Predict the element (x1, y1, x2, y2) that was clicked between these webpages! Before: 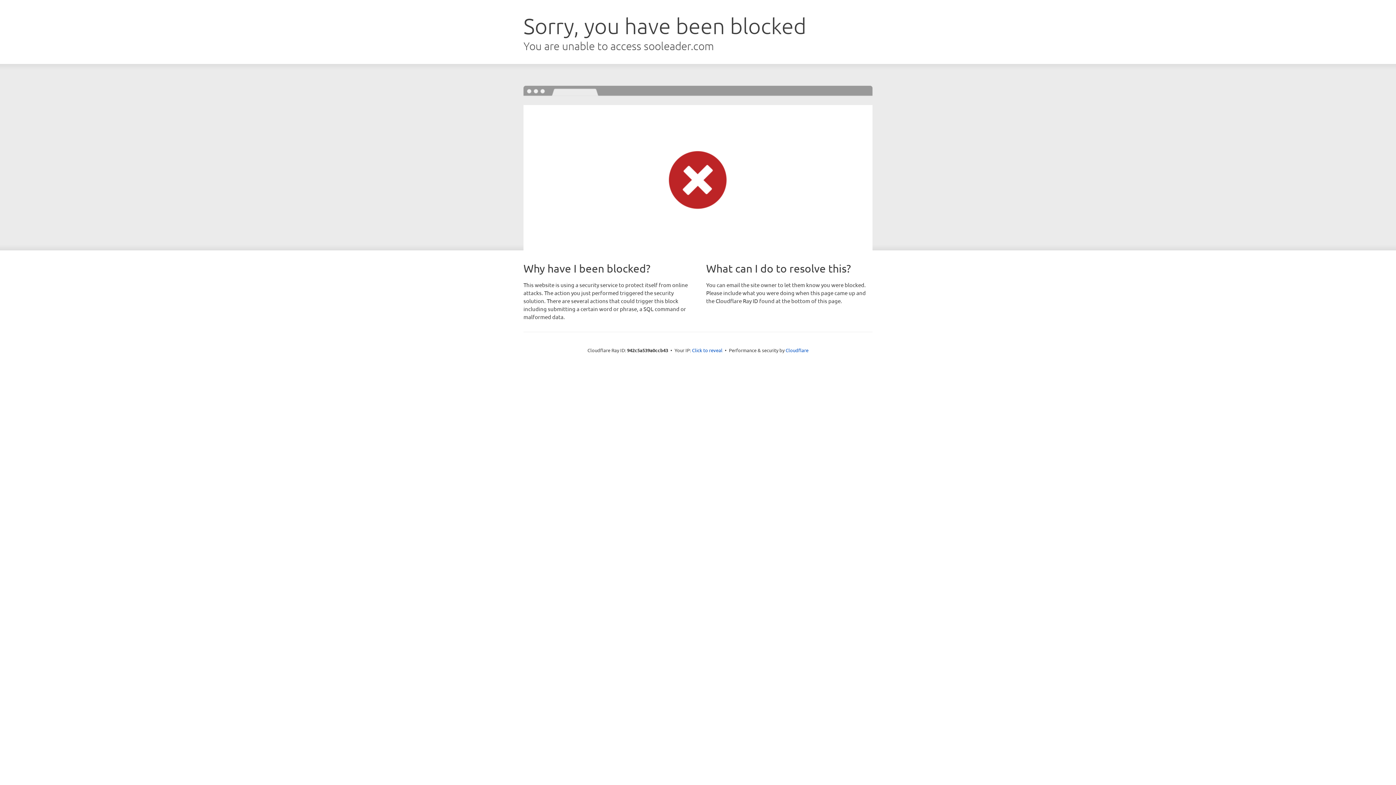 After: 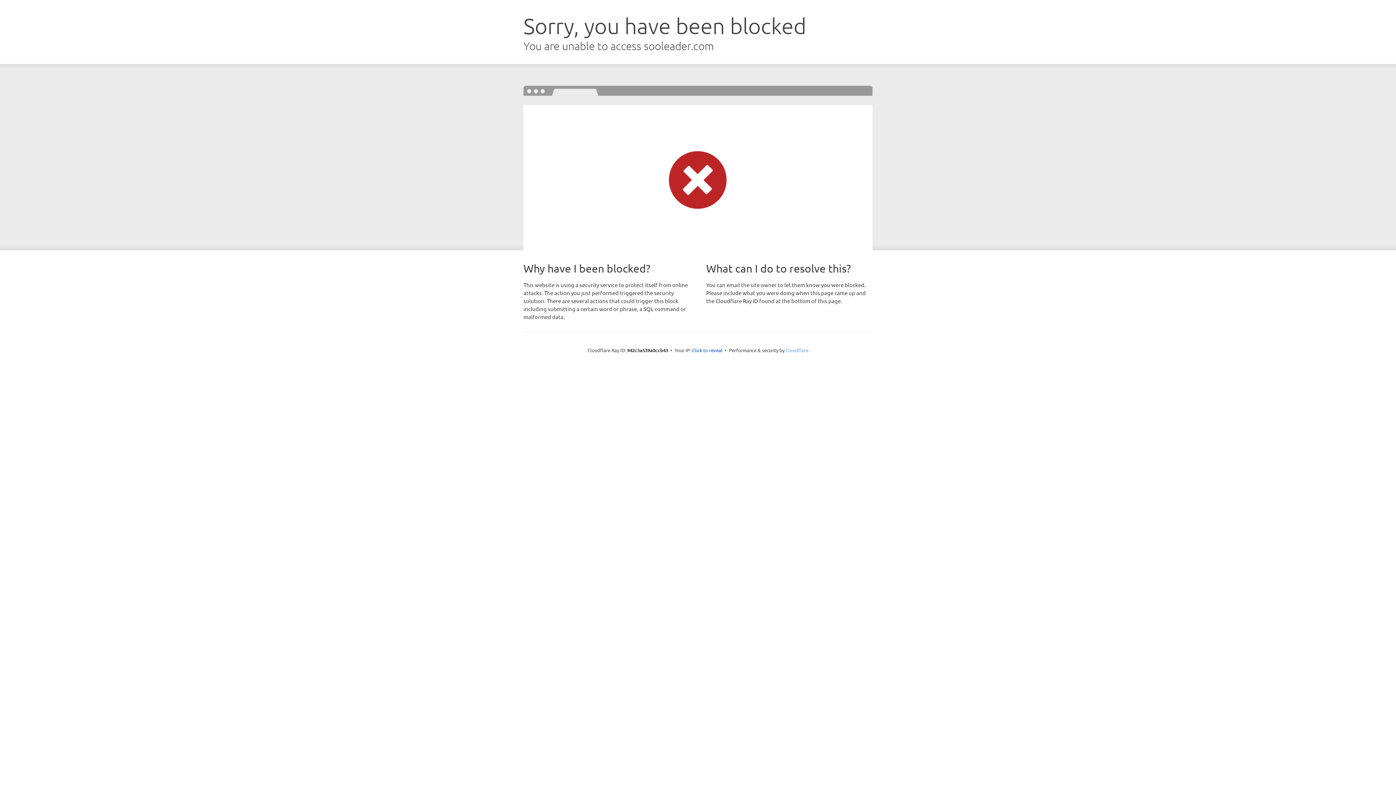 Action: label: Cloudflare bbox: (785, 347, 808, 353)